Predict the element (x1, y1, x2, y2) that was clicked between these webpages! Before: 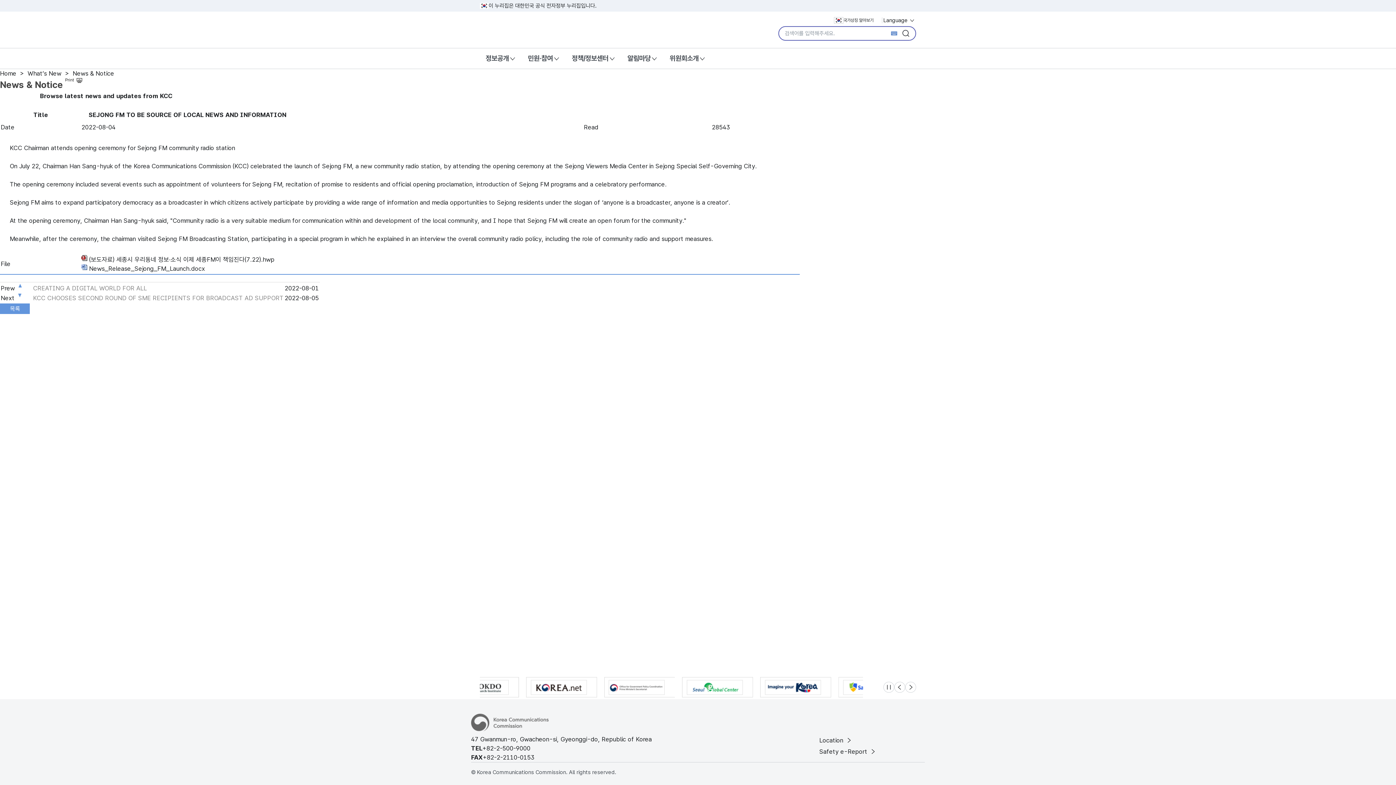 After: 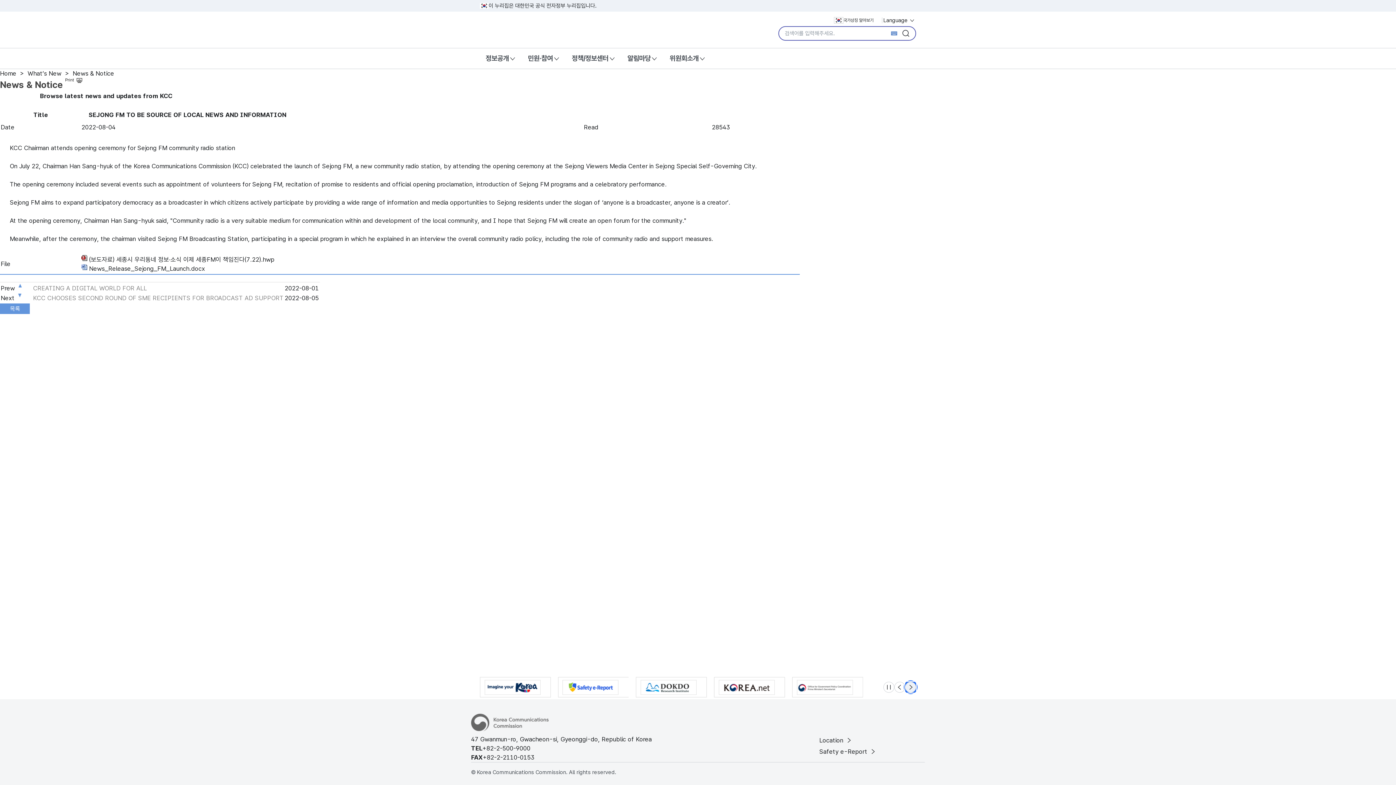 Action: label: Next slide bbox: (905, 682, 916, 693)